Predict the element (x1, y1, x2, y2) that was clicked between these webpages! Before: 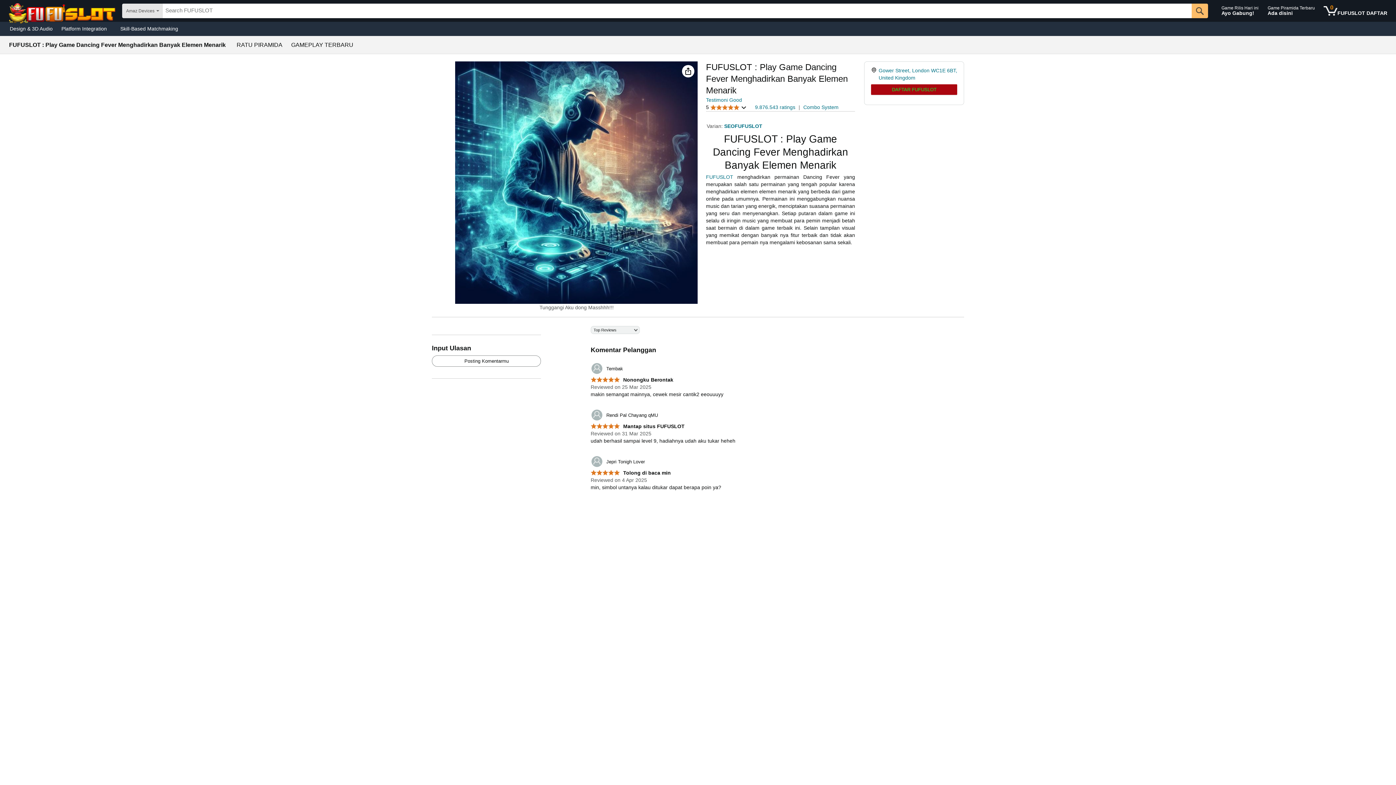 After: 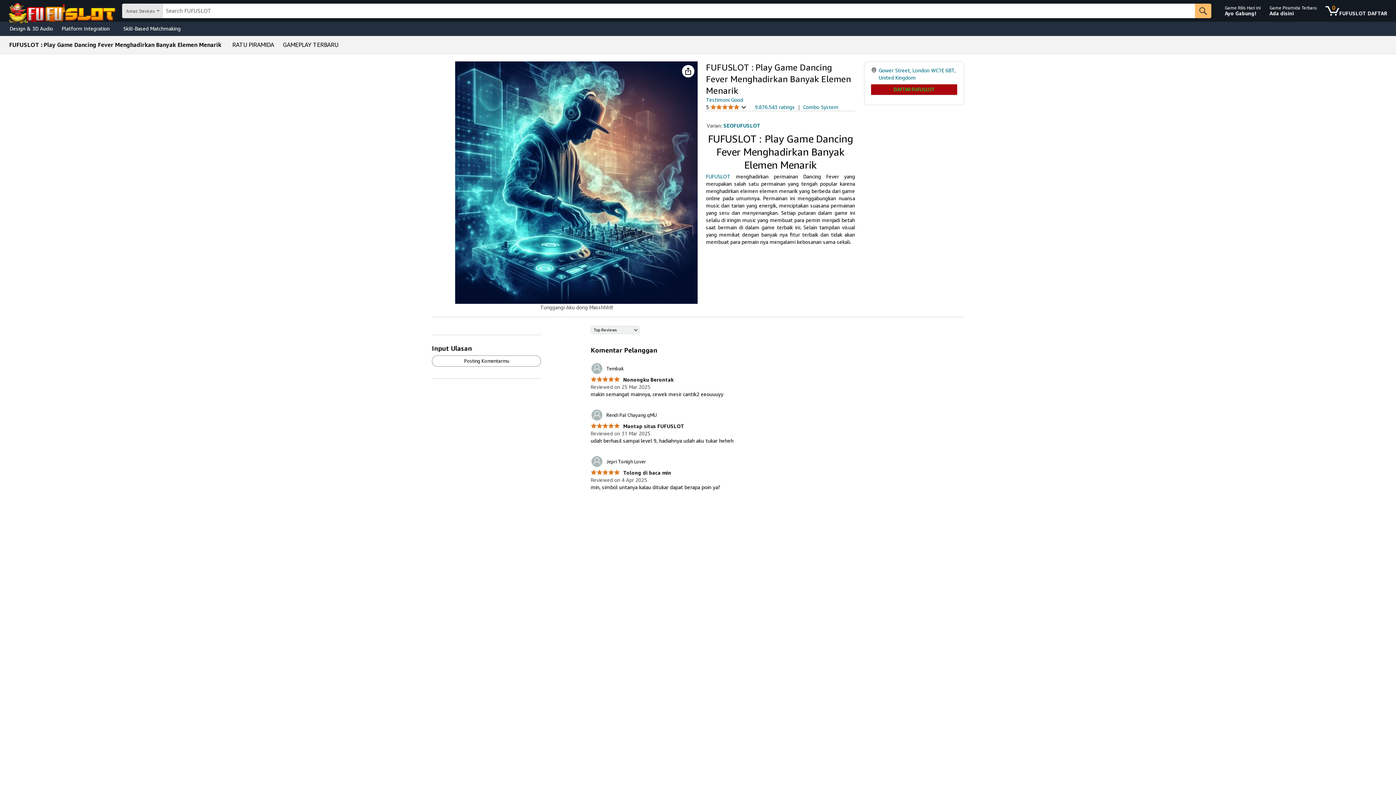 Action: bbox: (57, 23, 116, 33) label: Platform Integration